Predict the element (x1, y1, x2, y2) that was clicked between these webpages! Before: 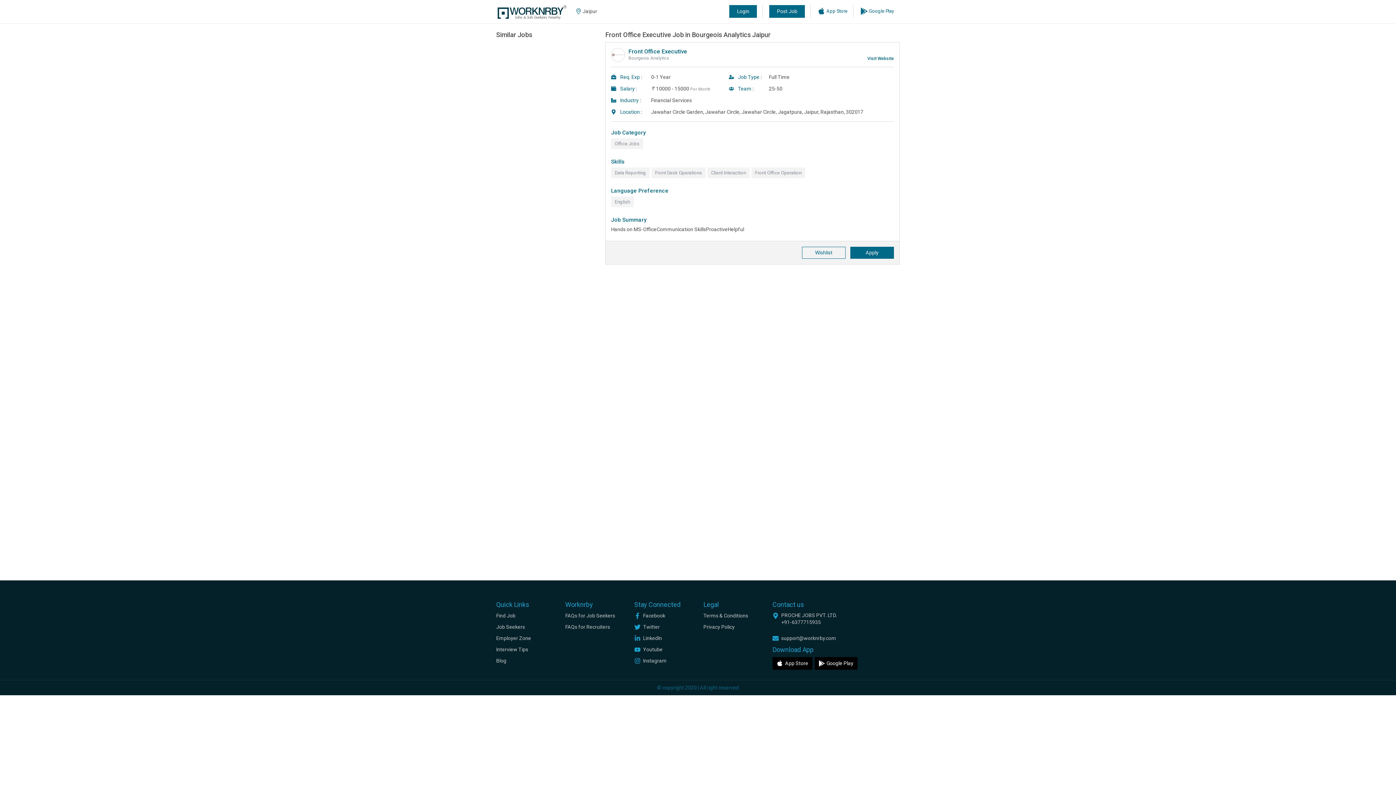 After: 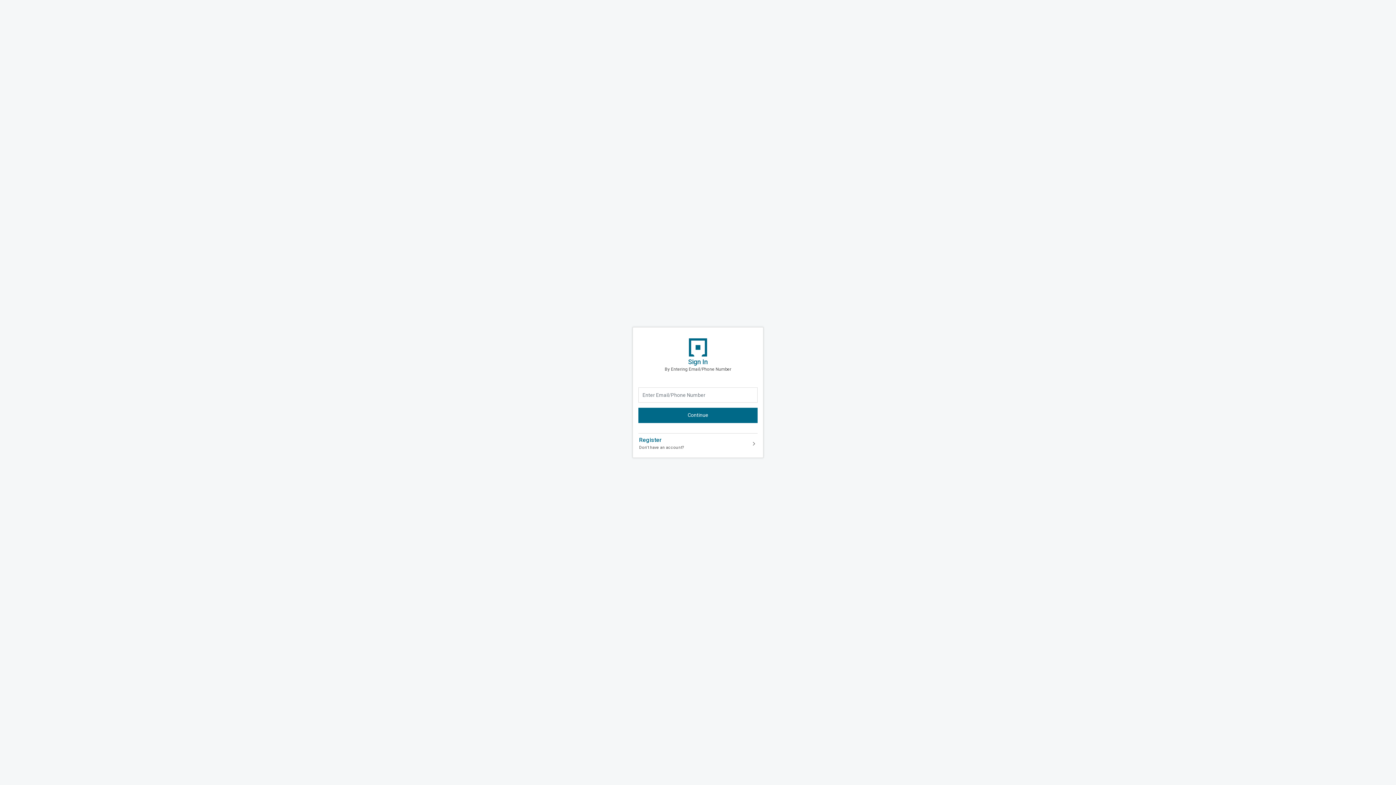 Action: bbox: (729, 5, 757, 17) label: Login